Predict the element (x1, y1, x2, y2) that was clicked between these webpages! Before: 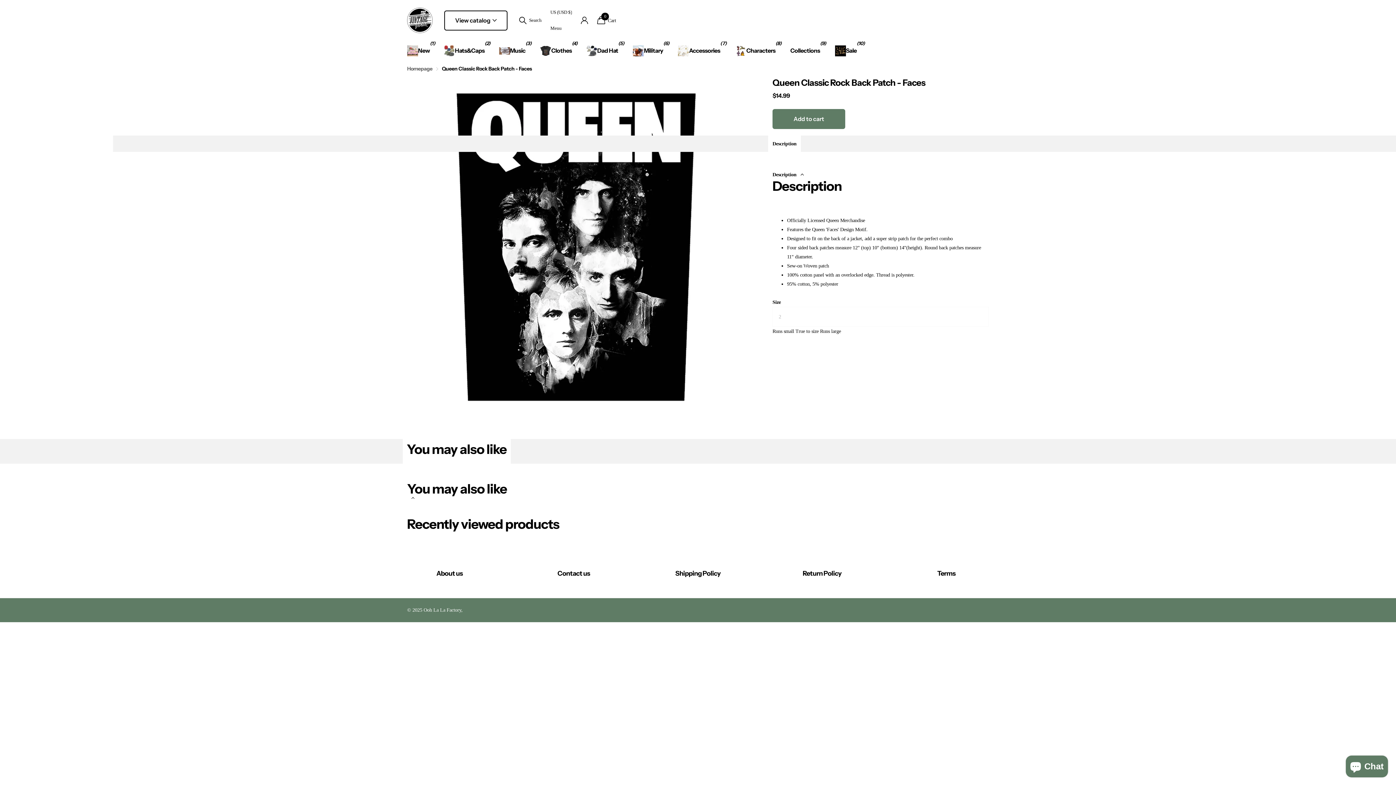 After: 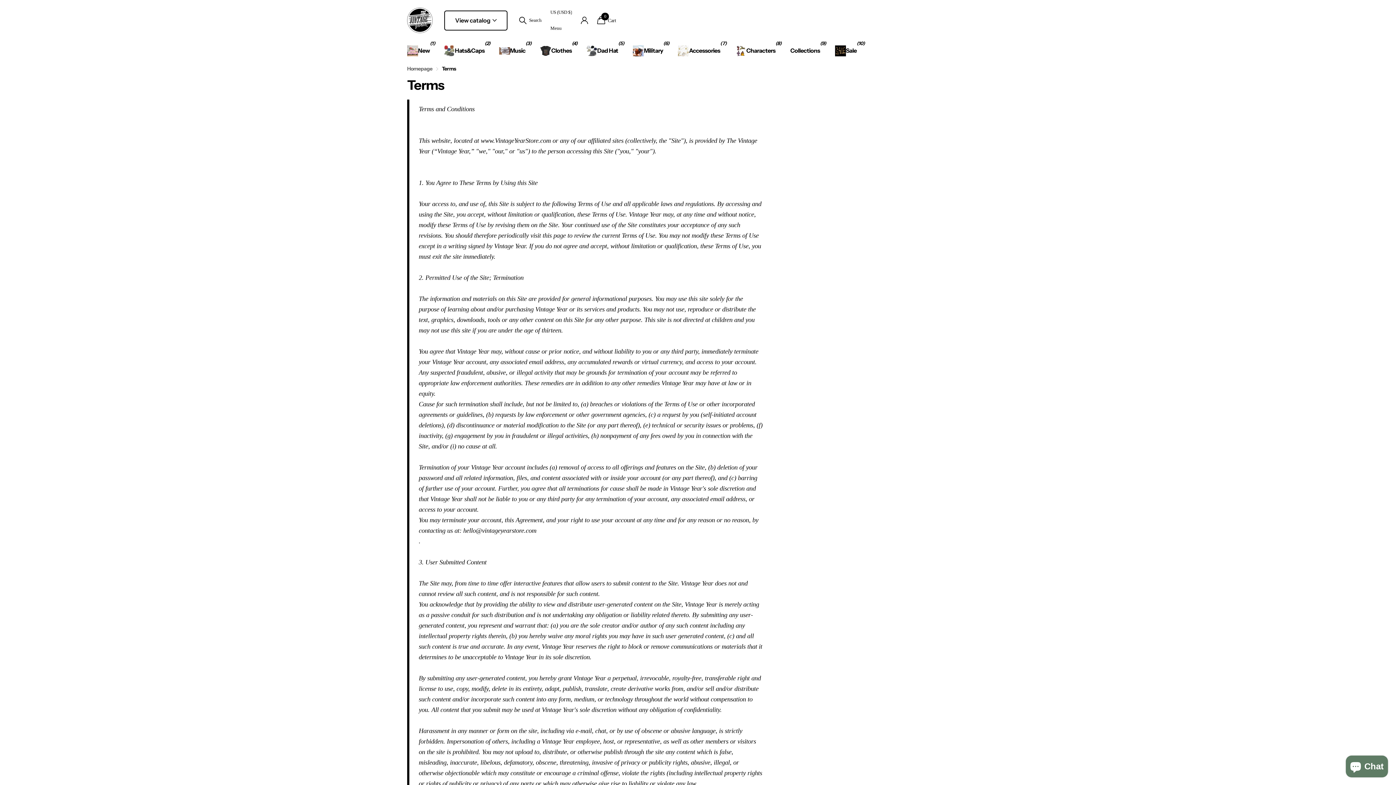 Action: label: Terms bbox: (937, 569, 955, 577)